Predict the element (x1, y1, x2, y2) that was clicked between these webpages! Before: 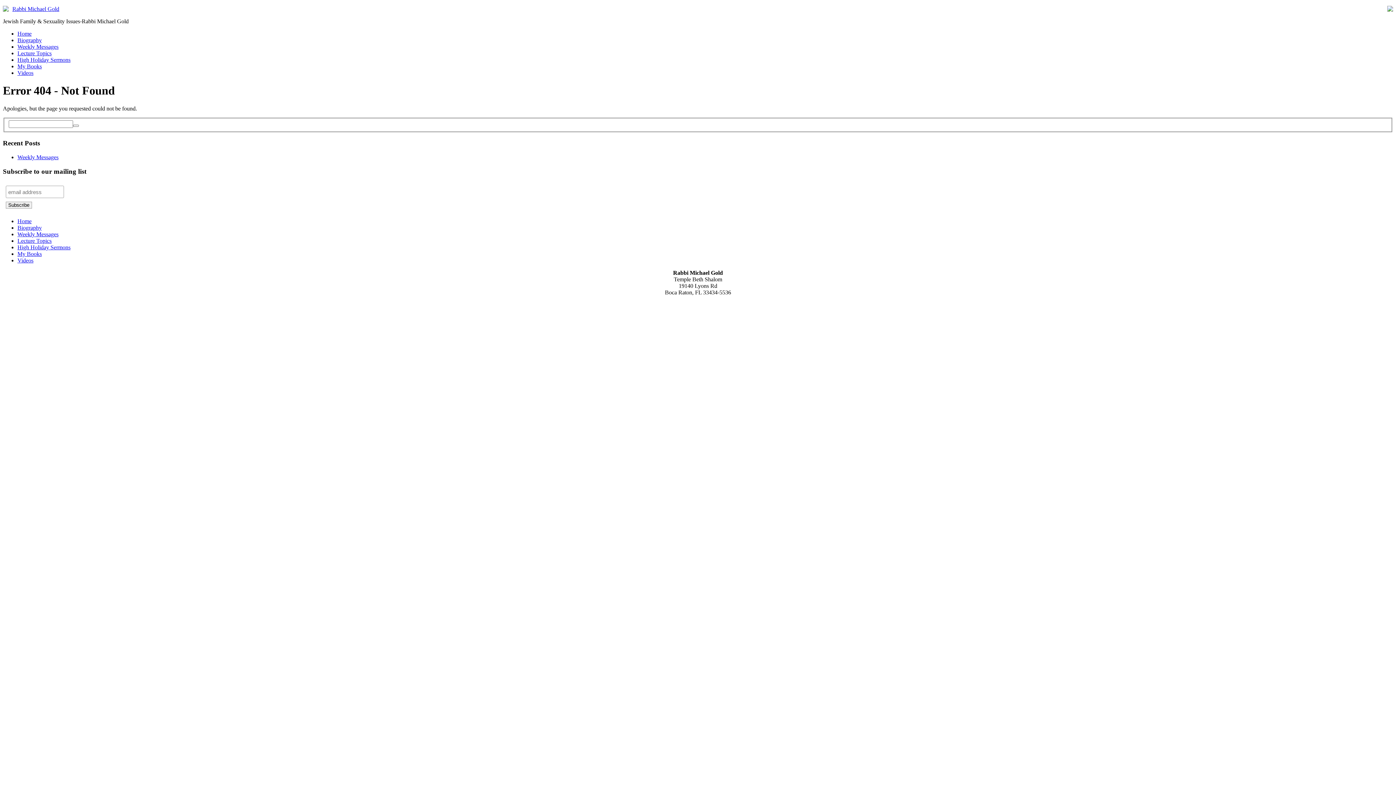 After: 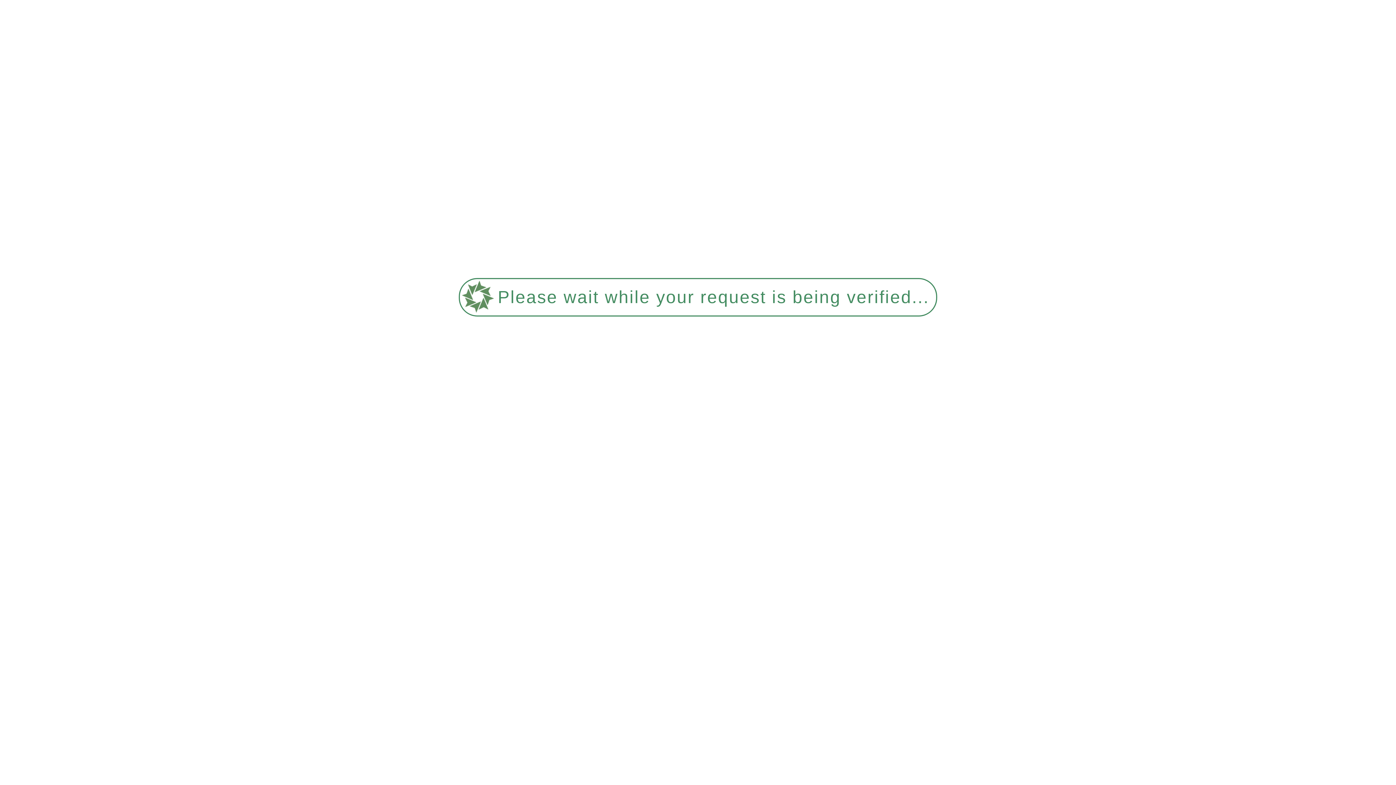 Action: bbox: (17, 231, 58, 237) label: Weekly Messages